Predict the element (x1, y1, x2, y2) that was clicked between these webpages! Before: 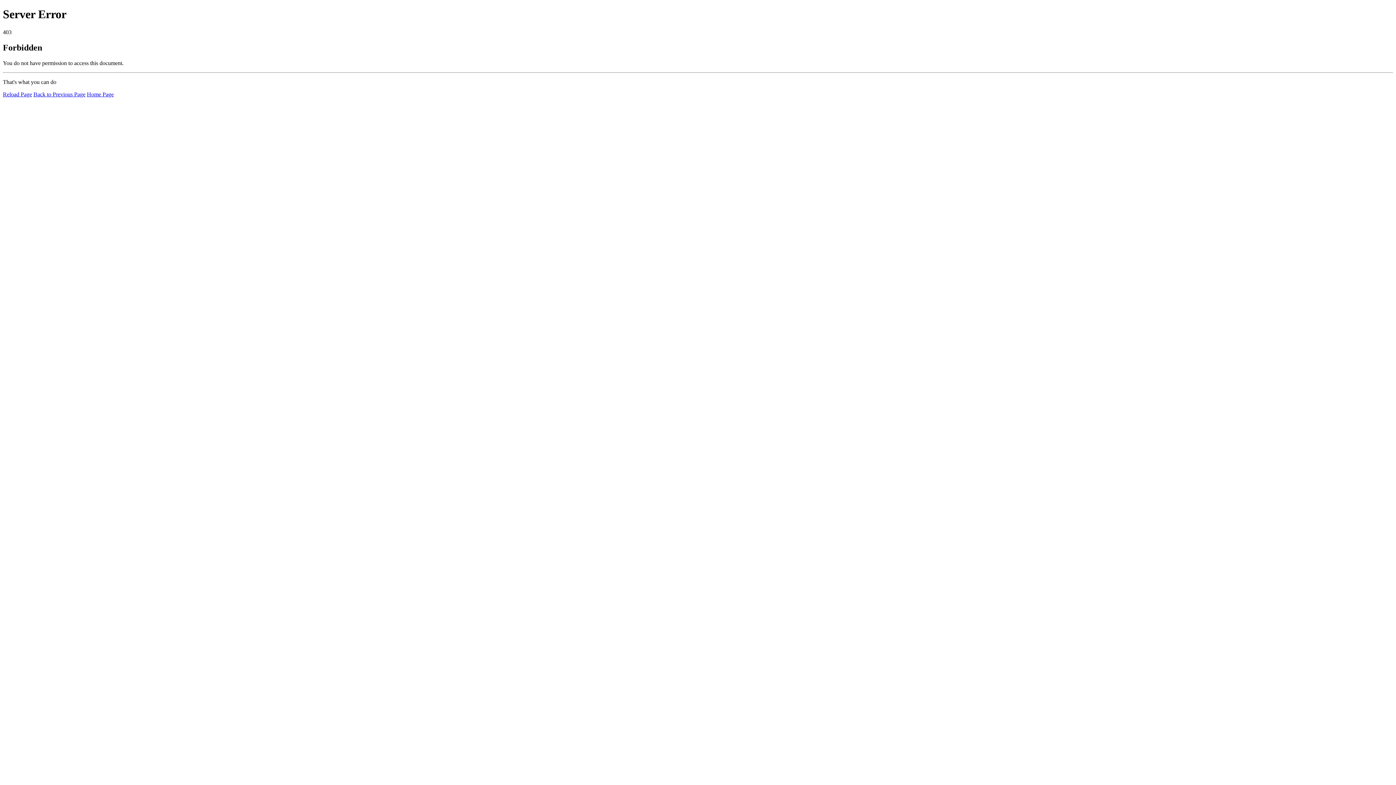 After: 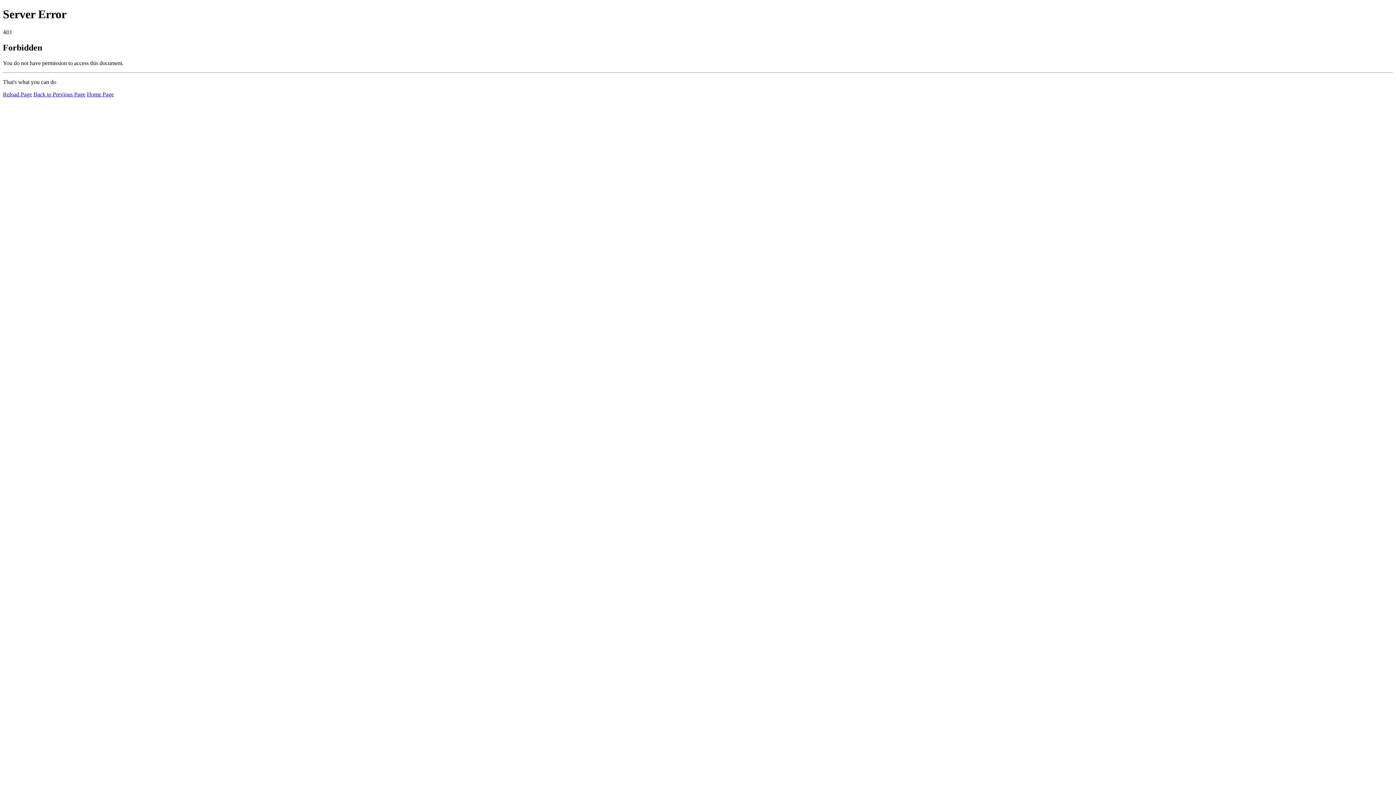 Action: label: Home Page bbox: (86, 91, 113, 97)